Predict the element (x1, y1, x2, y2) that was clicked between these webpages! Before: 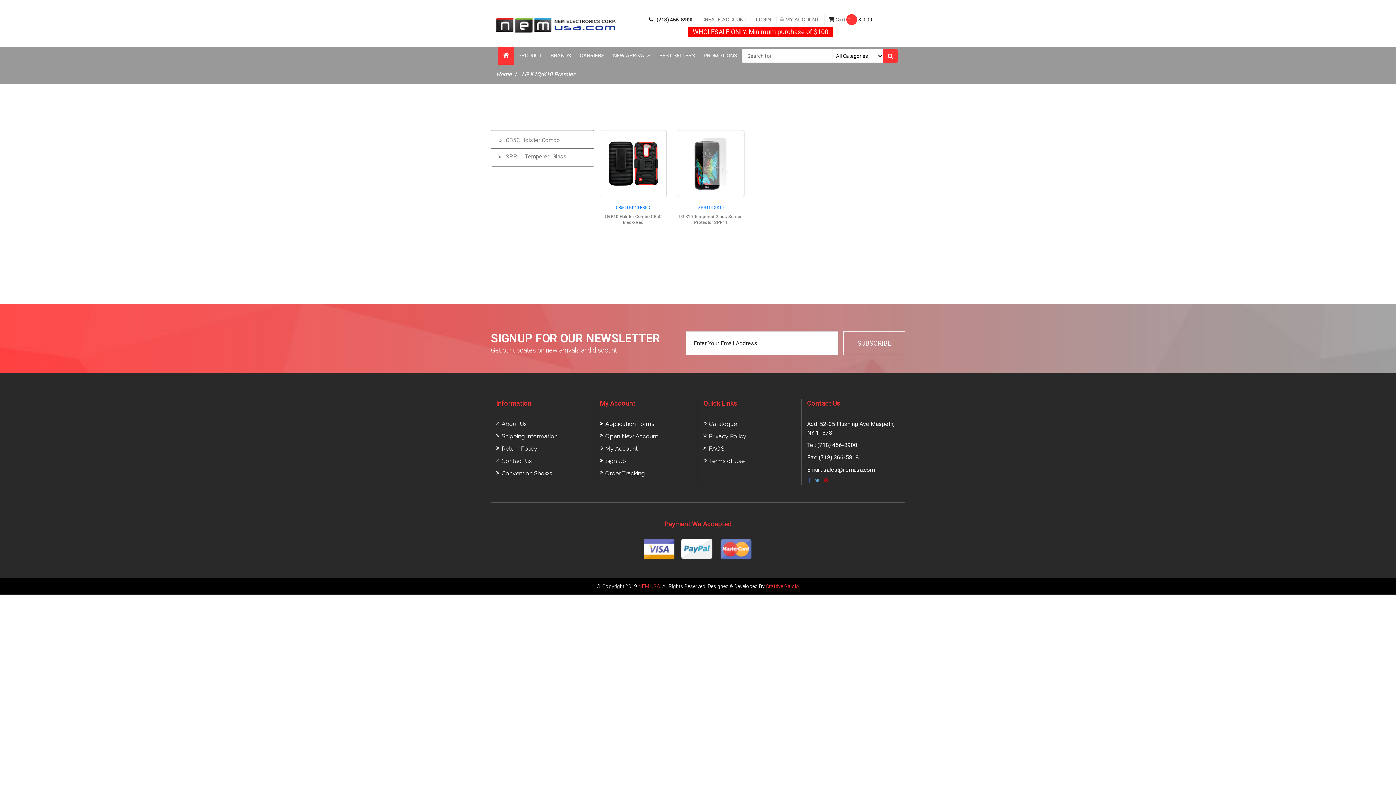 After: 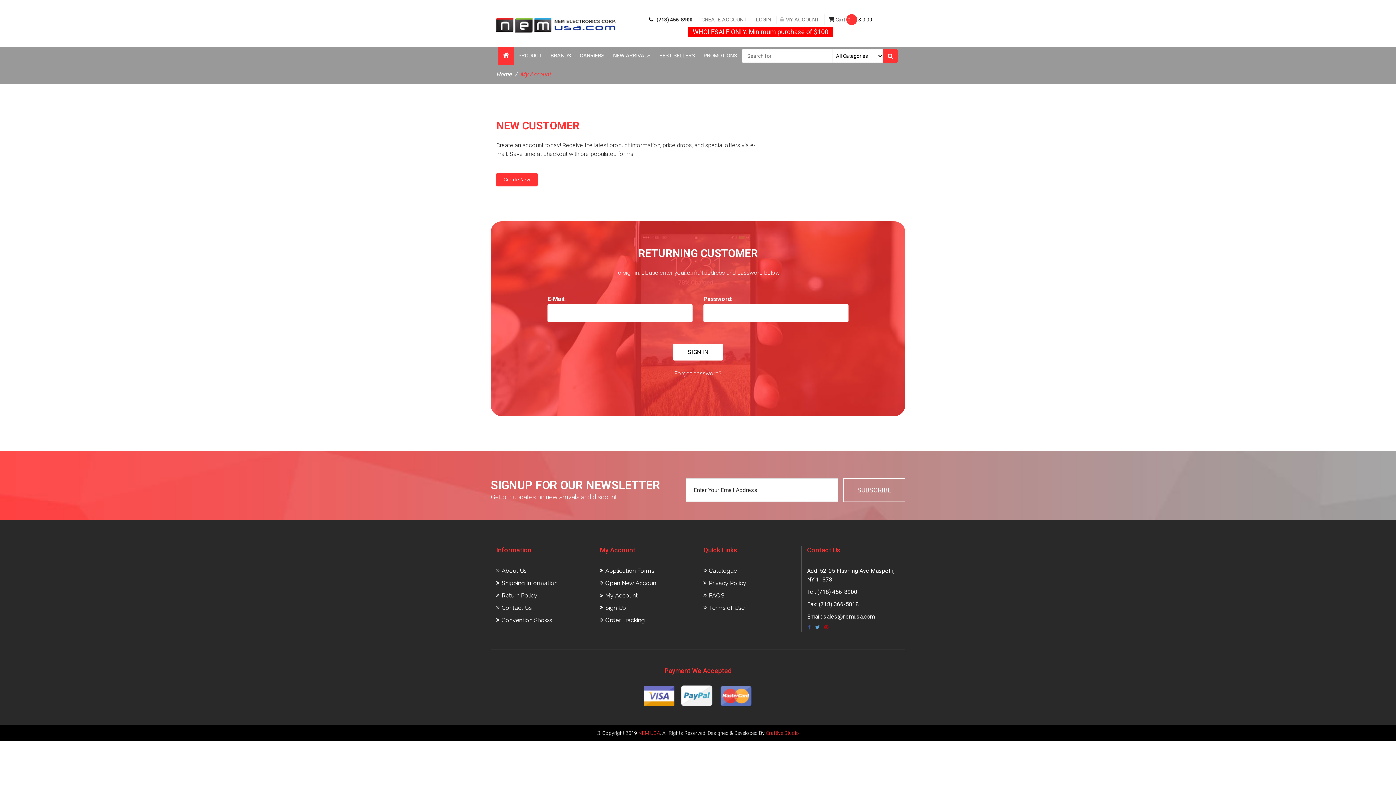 Action: bbox: (756, 16, 771, 22) label: LOGIN